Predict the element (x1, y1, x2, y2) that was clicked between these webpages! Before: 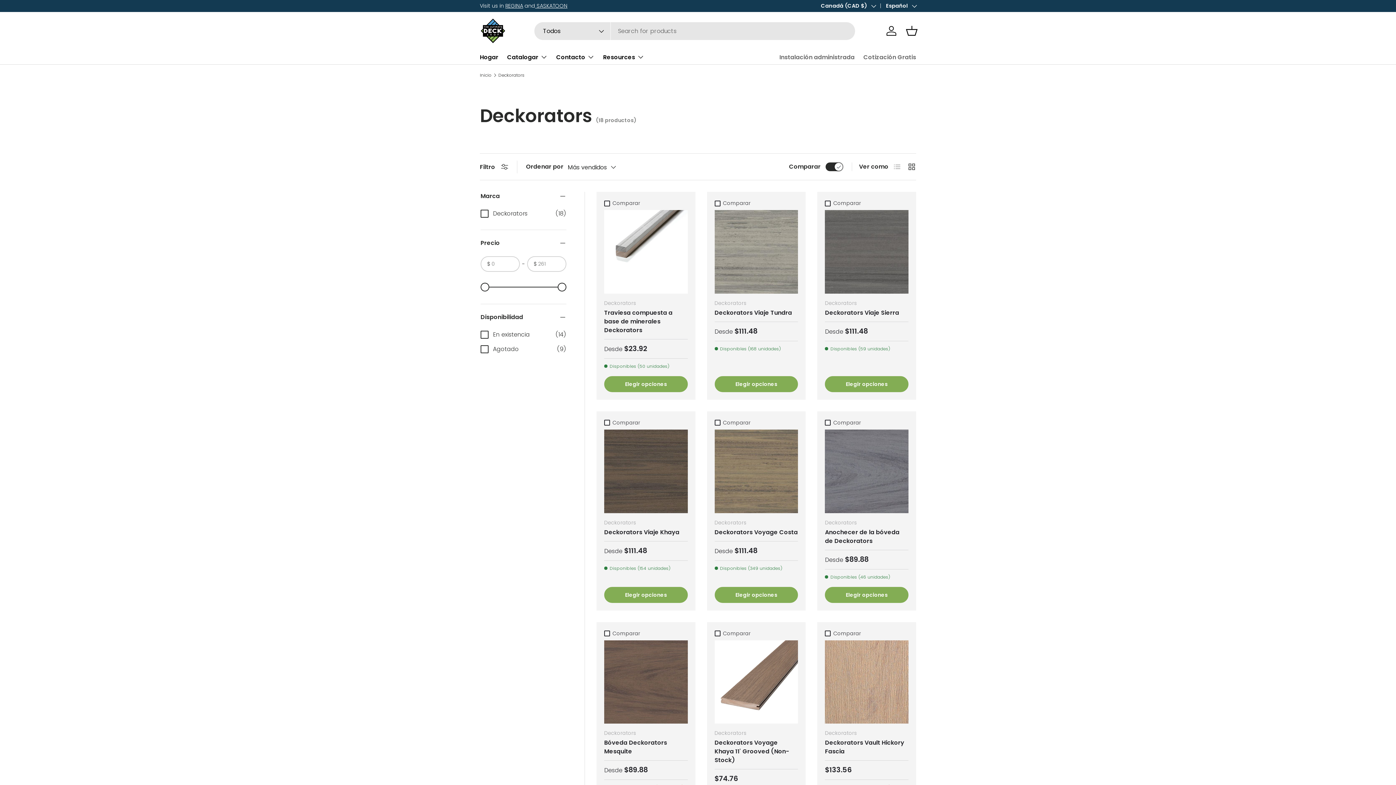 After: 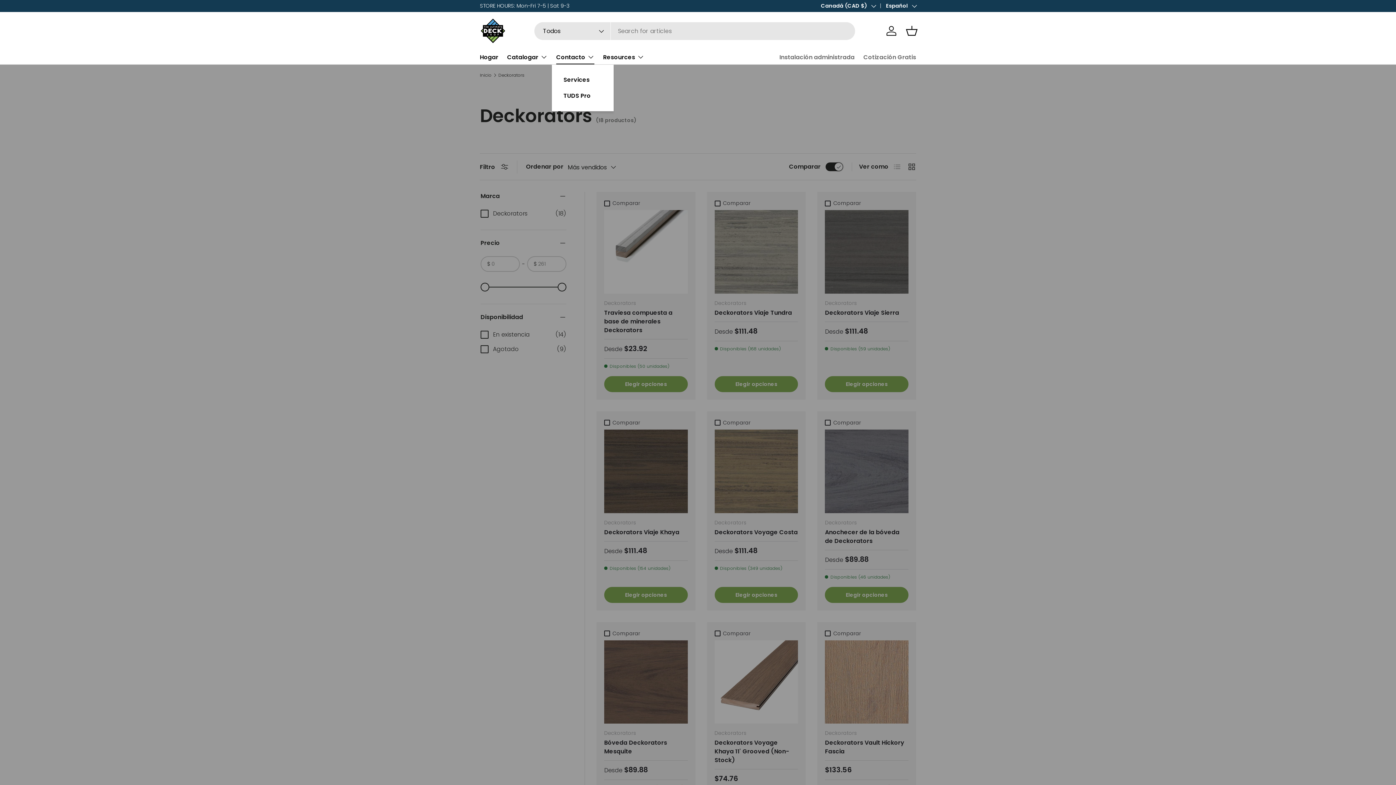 Action: bbox: (556, 49, 594, 64) label: Contacto